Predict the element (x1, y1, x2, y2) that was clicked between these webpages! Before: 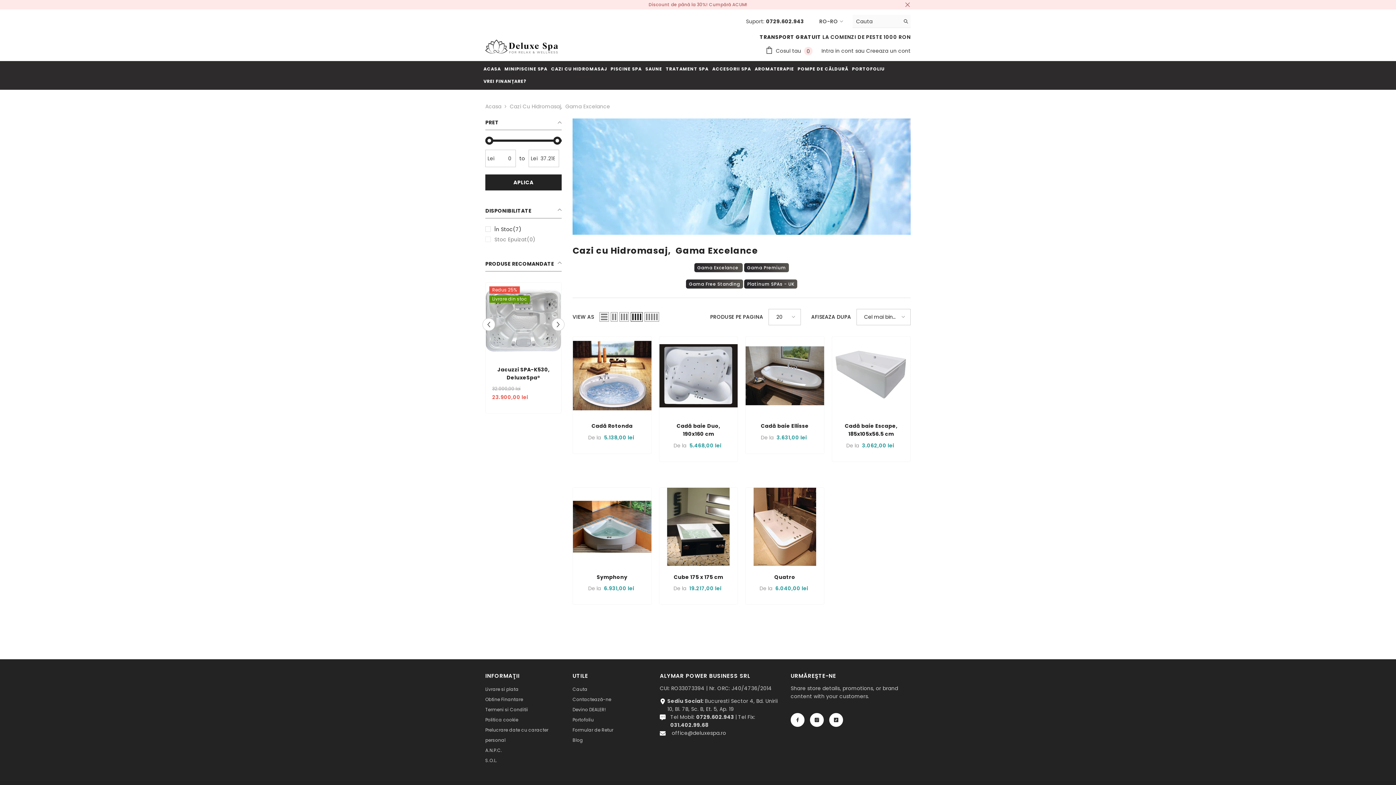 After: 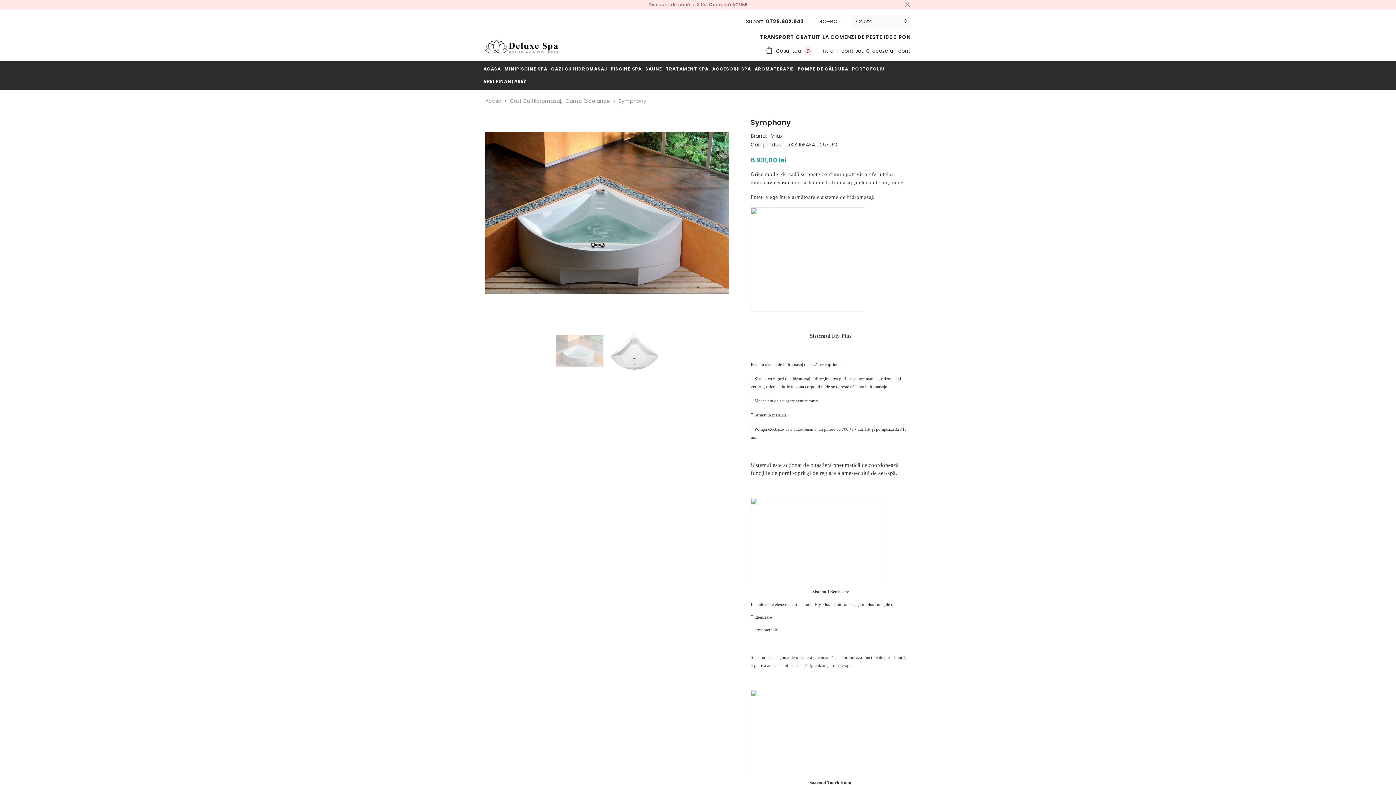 Action: bbox: (573, 487, 651, 566)